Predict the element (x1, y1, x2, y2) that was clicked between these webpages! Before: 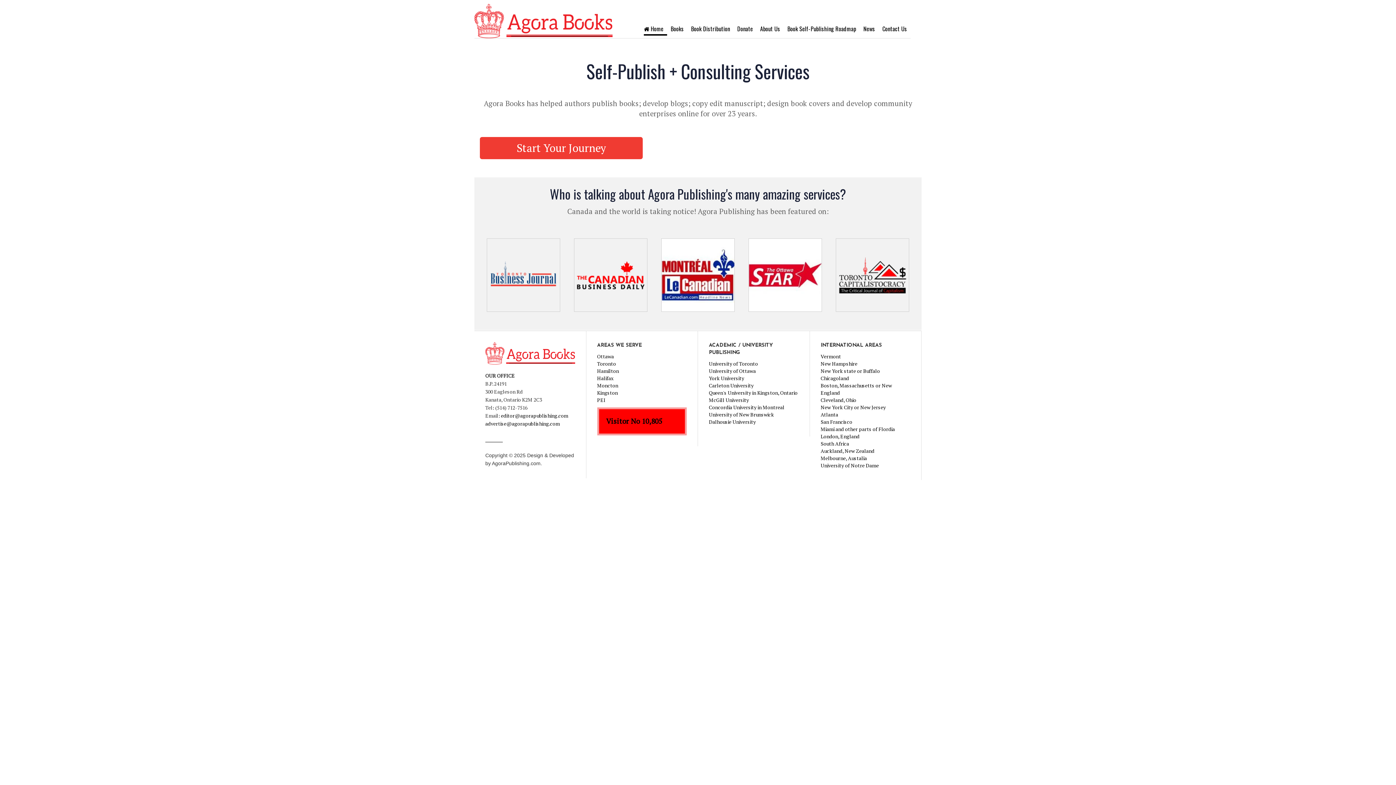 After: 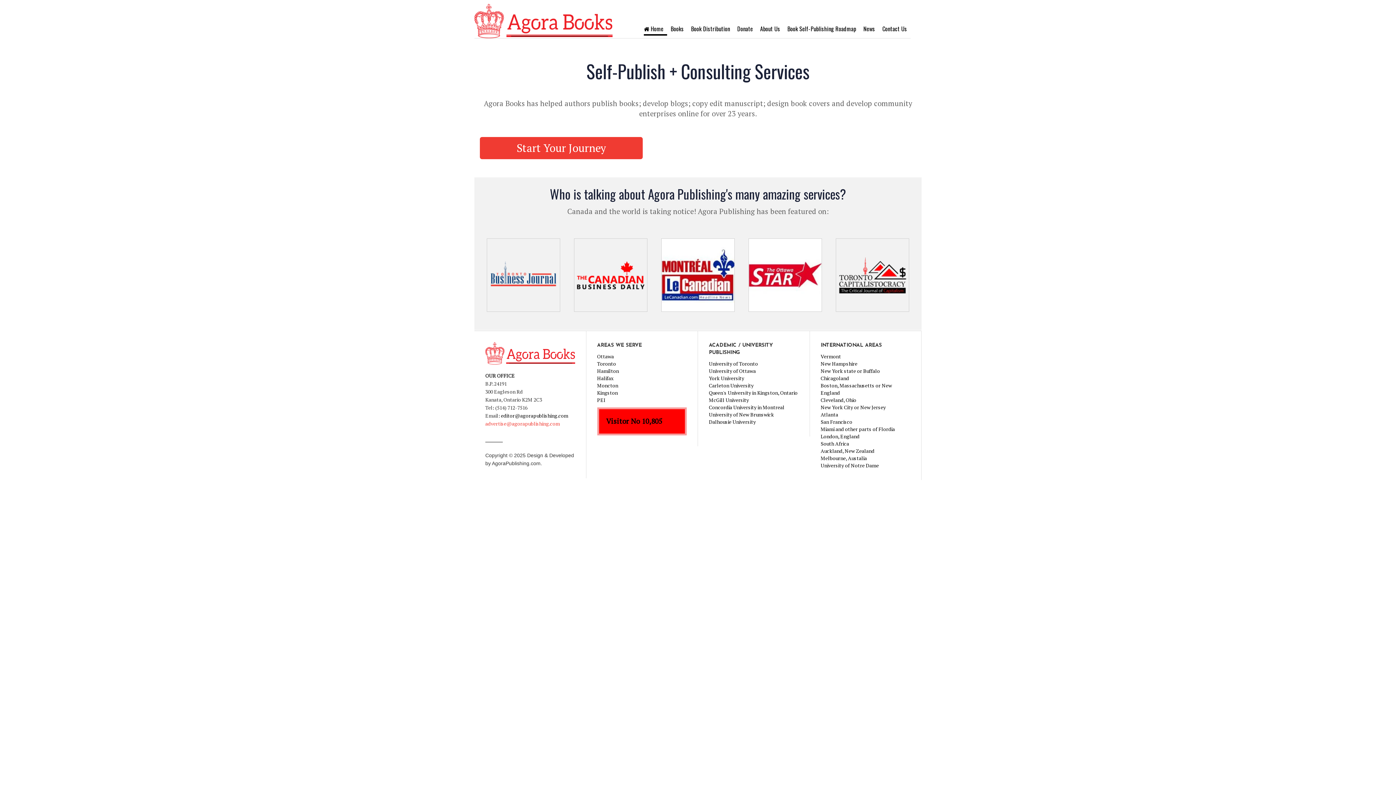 Action: label: advertise@agorapublishing.com bbox: (485, 420, 560, 427)